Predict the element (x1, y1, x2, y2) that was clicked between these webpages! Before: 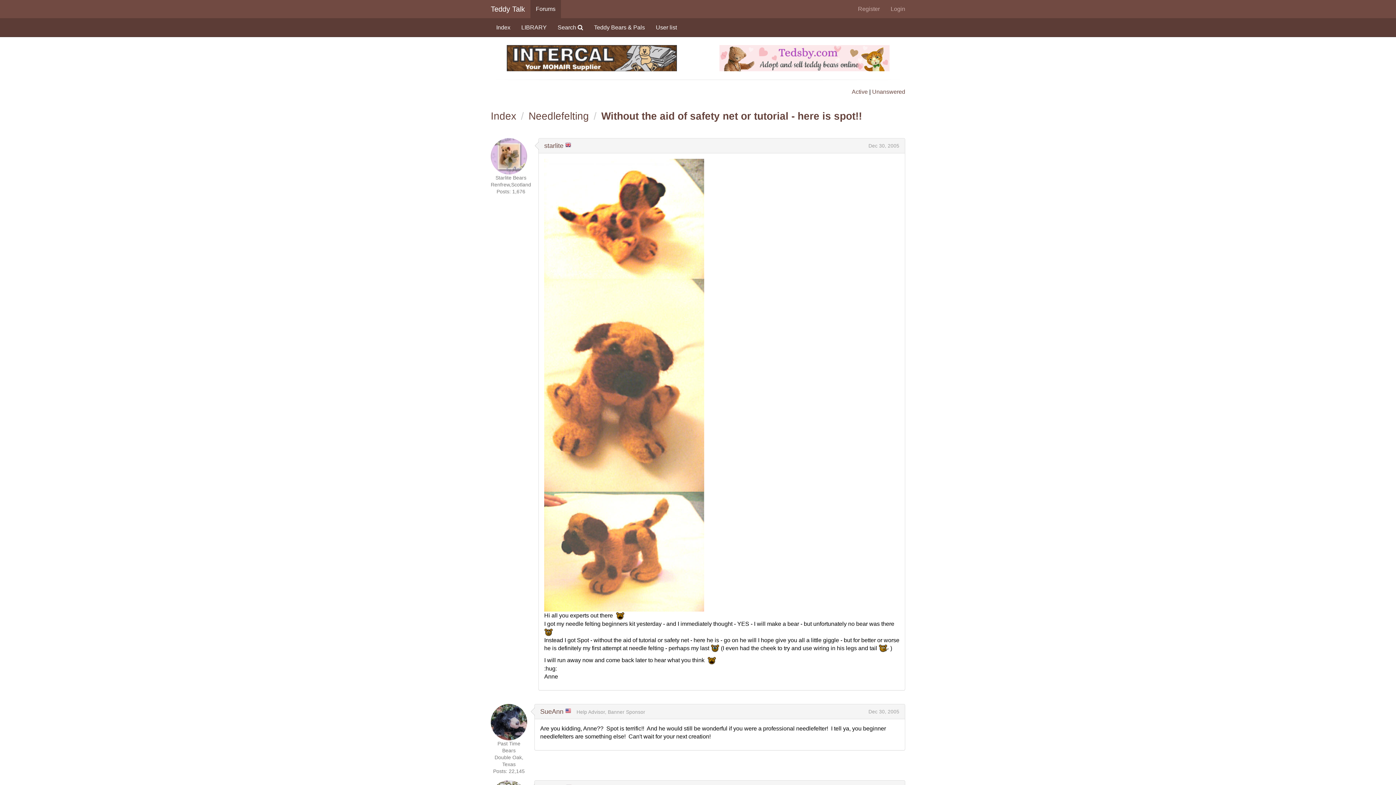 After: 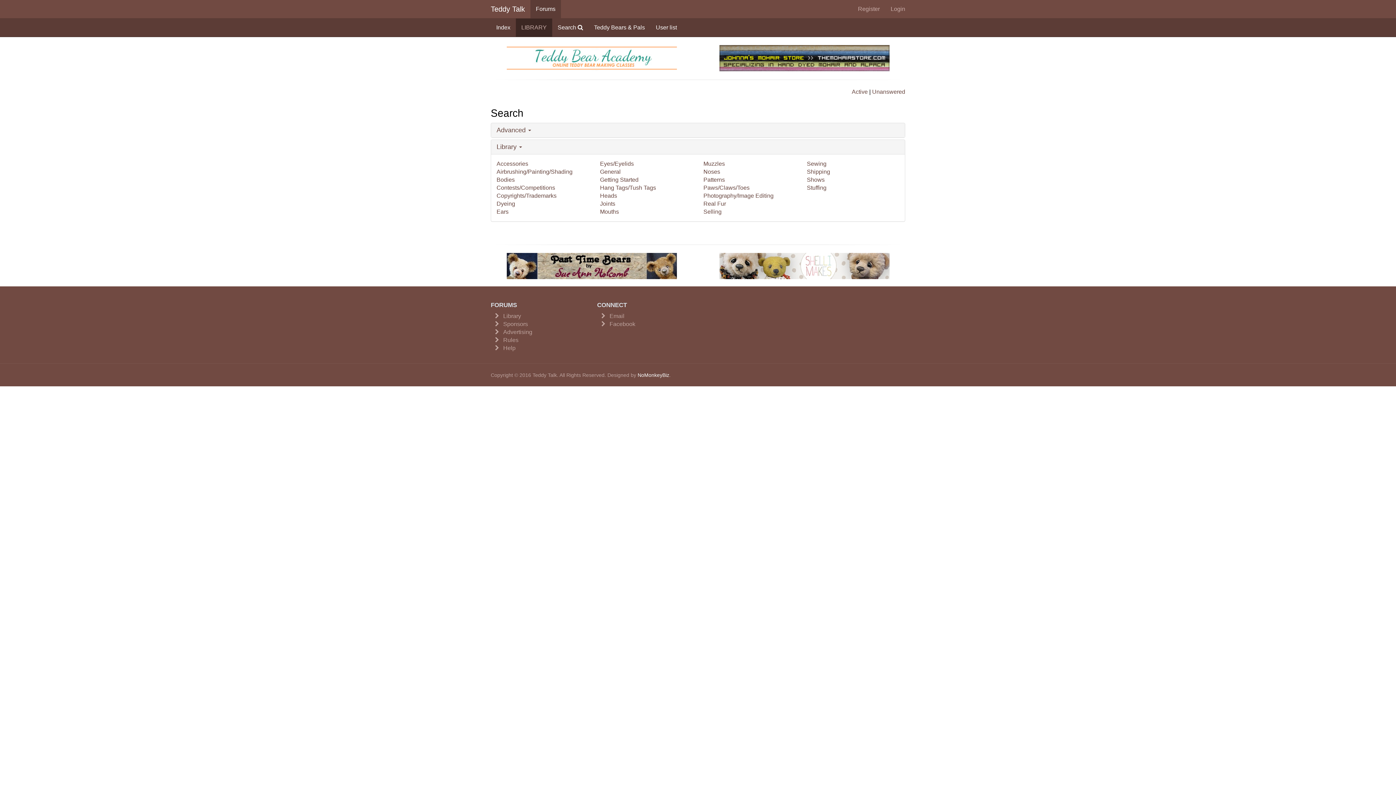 Action: label: LIBRARY bbox: (516, 18, 552, 36)